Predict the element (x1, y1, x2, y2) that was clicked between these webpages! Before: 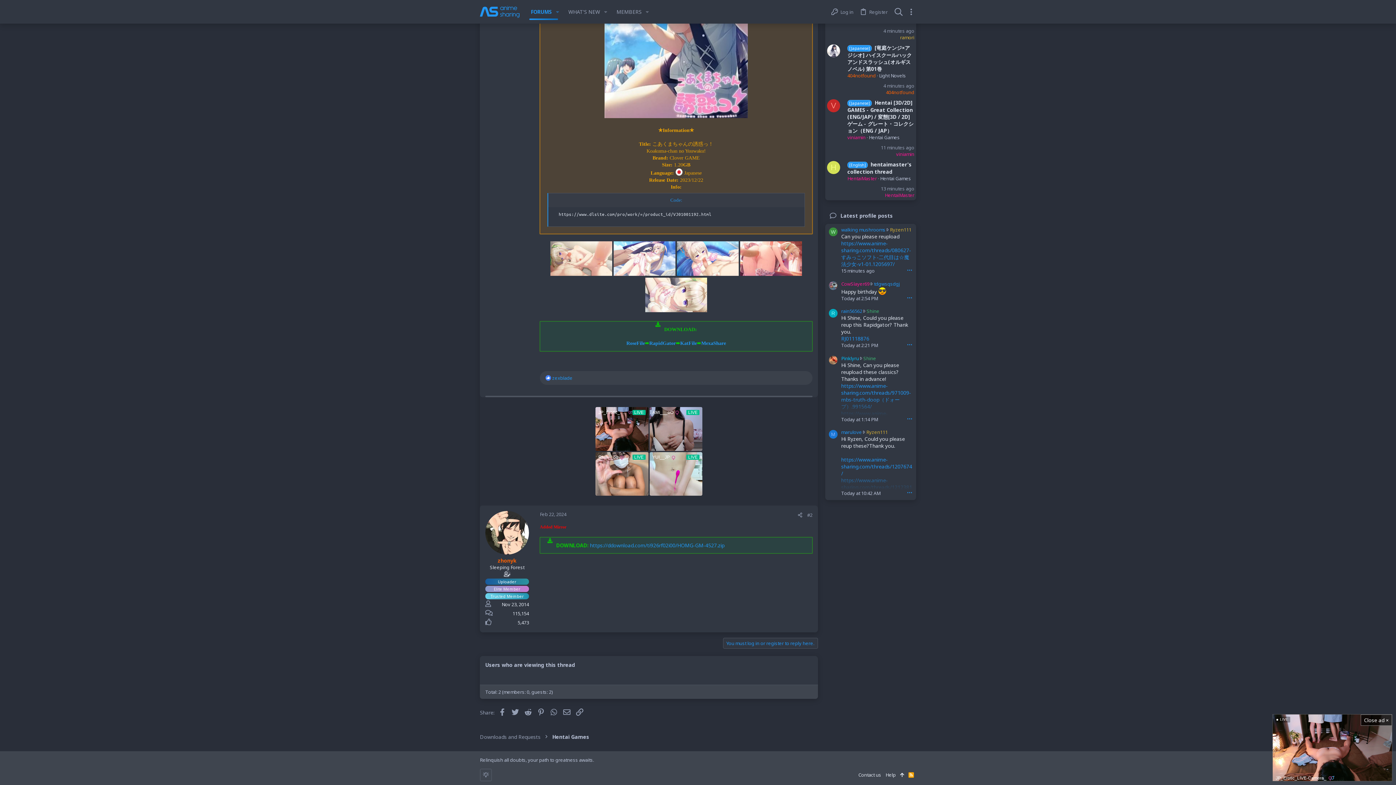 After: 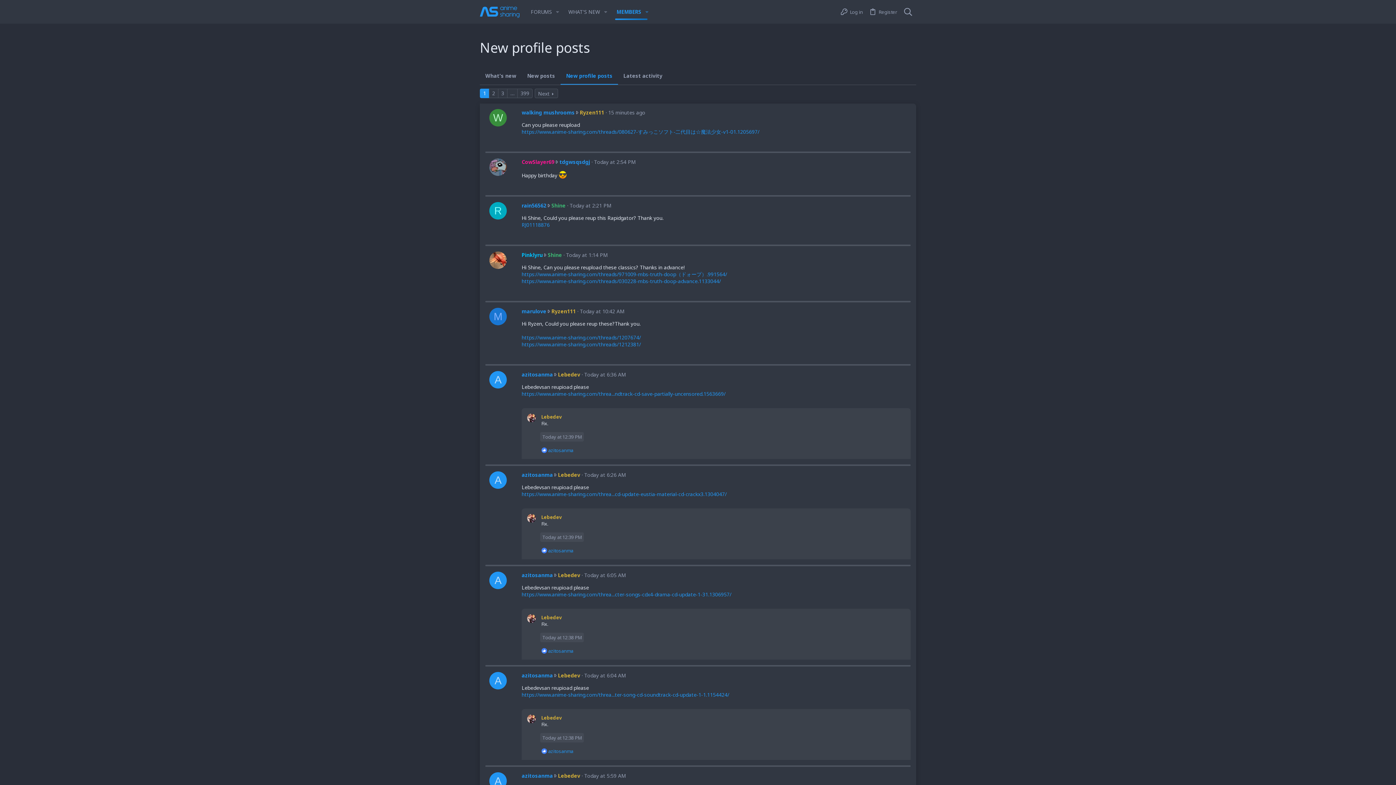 Action: bbox: (840, 212, 893, 219) label: Latest profile posts